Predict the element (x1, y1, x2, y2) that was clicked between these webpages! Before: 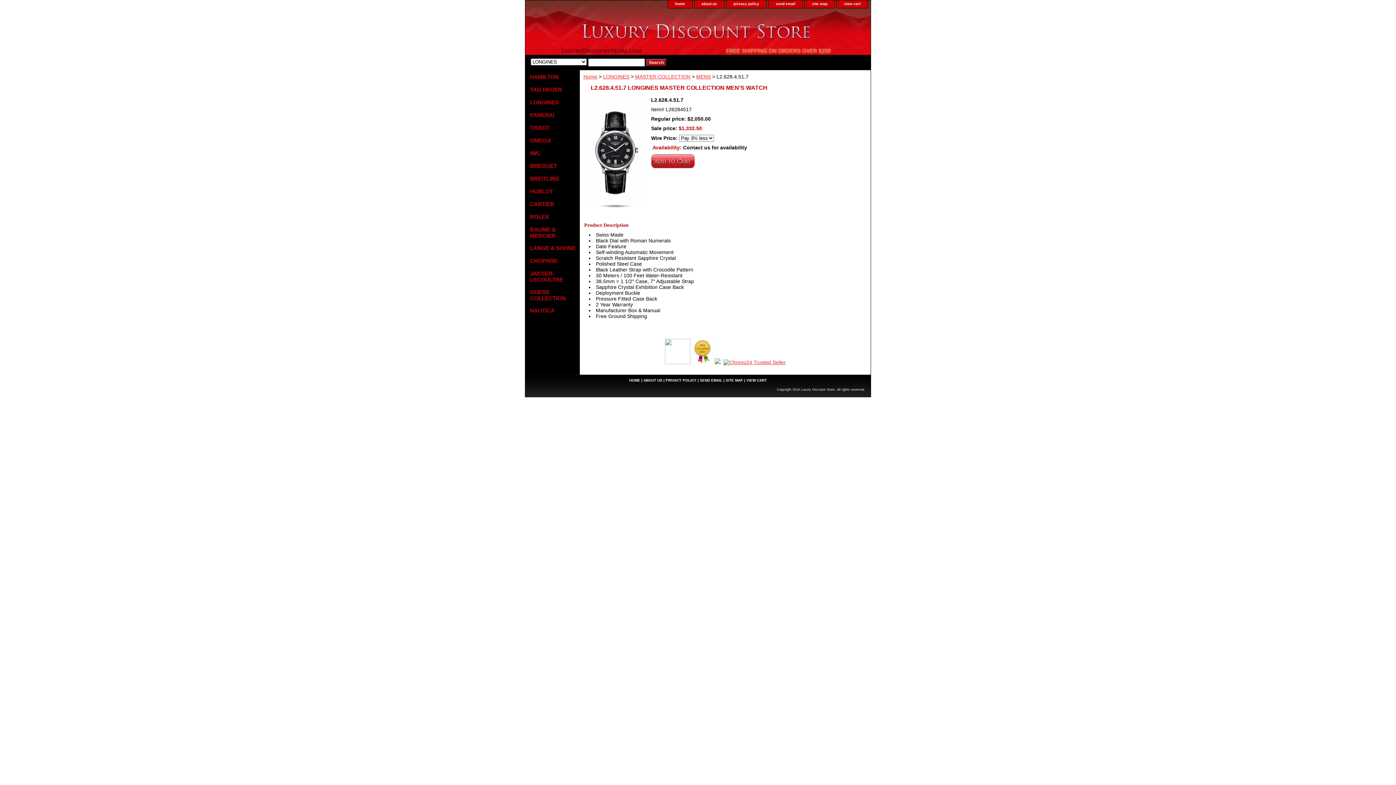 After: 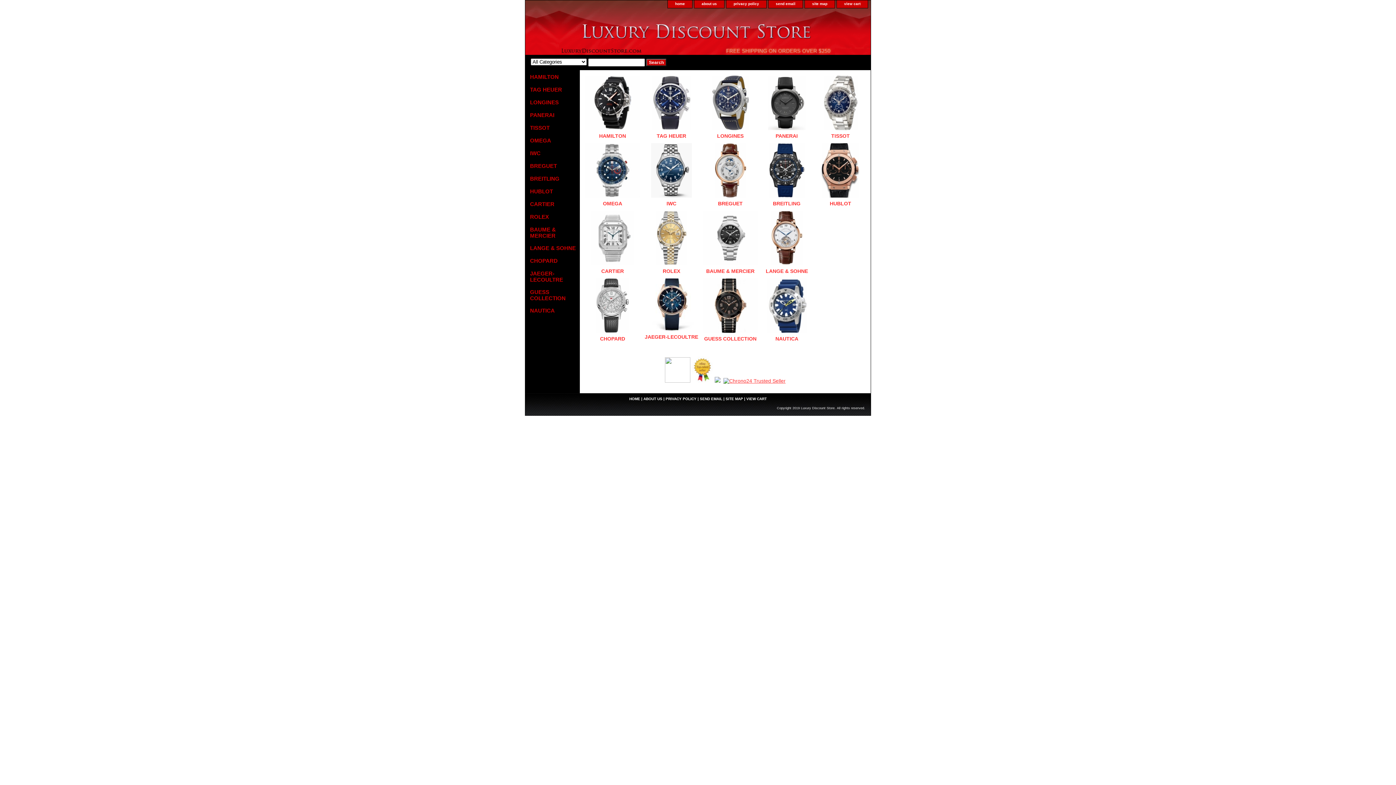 Action: bbox: (629, 378, 640, 382) label: HOME